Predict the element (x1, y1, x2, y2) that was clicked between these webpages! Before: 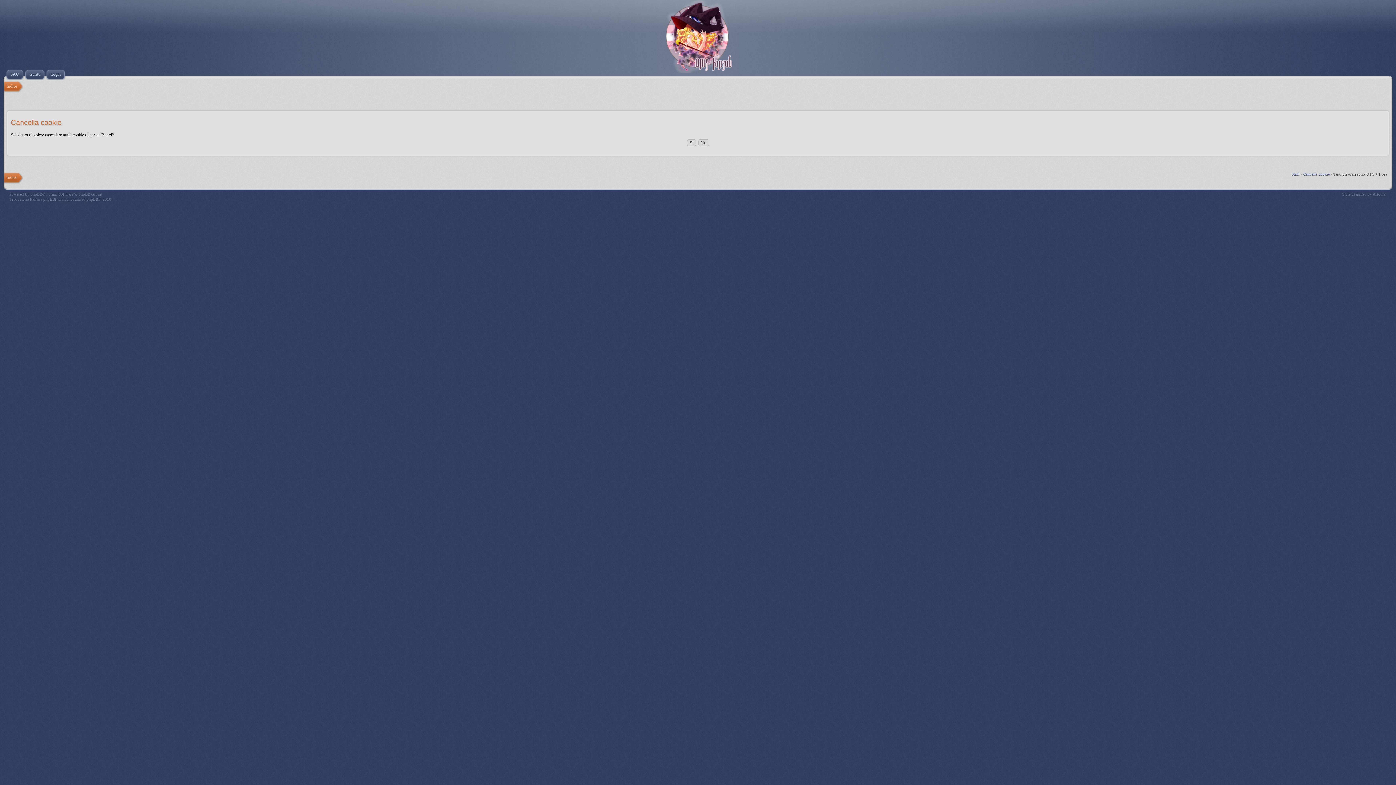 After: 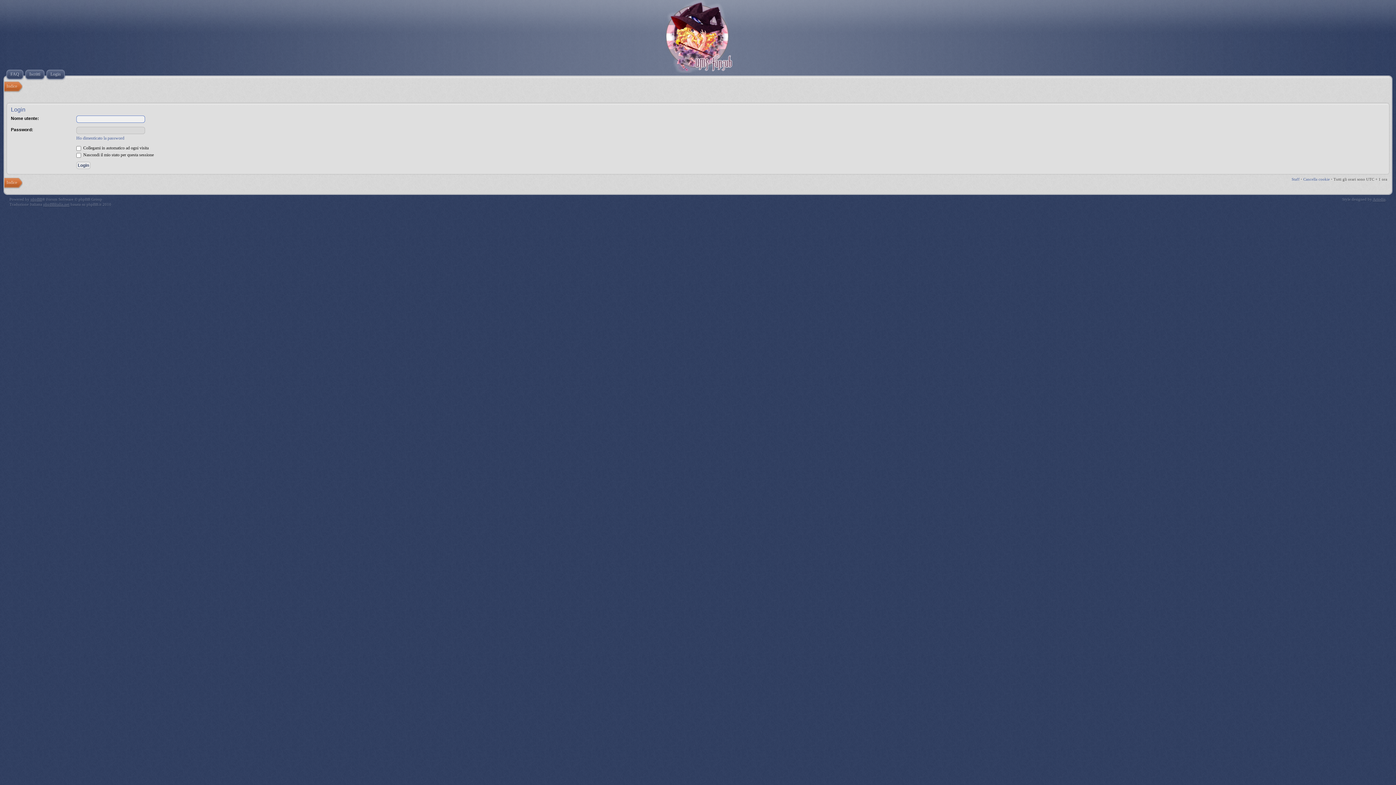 Action: bbox: (45, 68, 62, 80) label: Login